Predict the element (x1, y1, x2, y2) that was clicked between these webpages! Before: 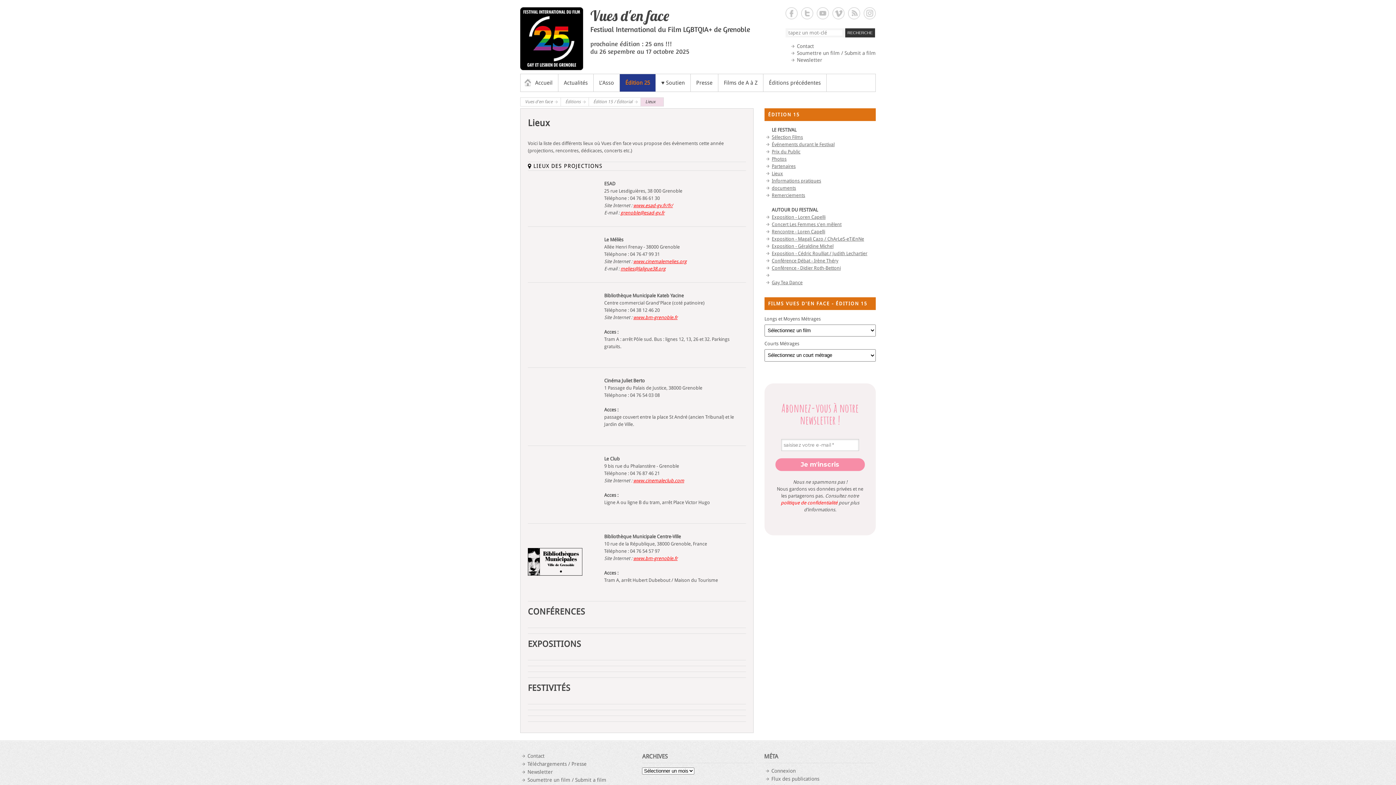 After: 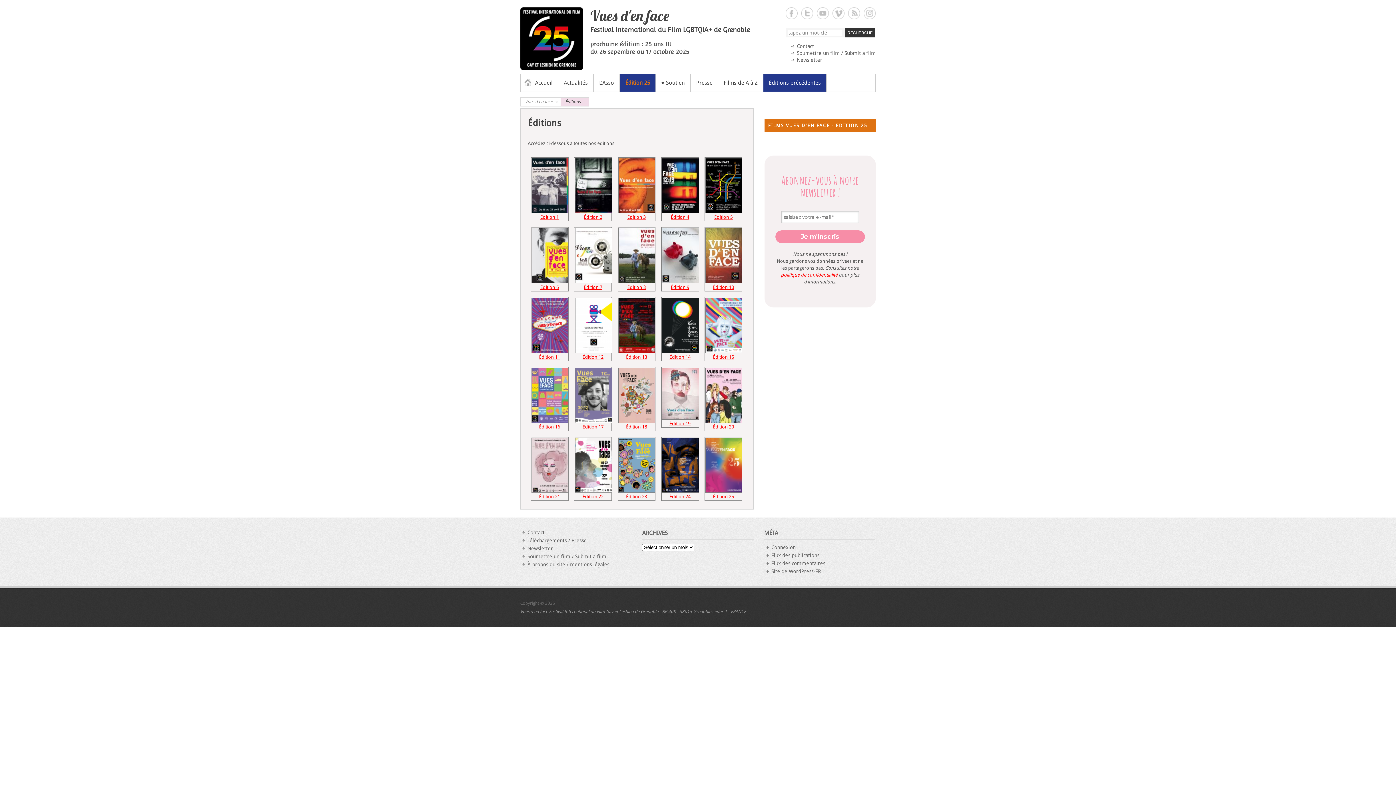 Action: bbox: (763, 74, 826, 91) label: Éditions précédentes